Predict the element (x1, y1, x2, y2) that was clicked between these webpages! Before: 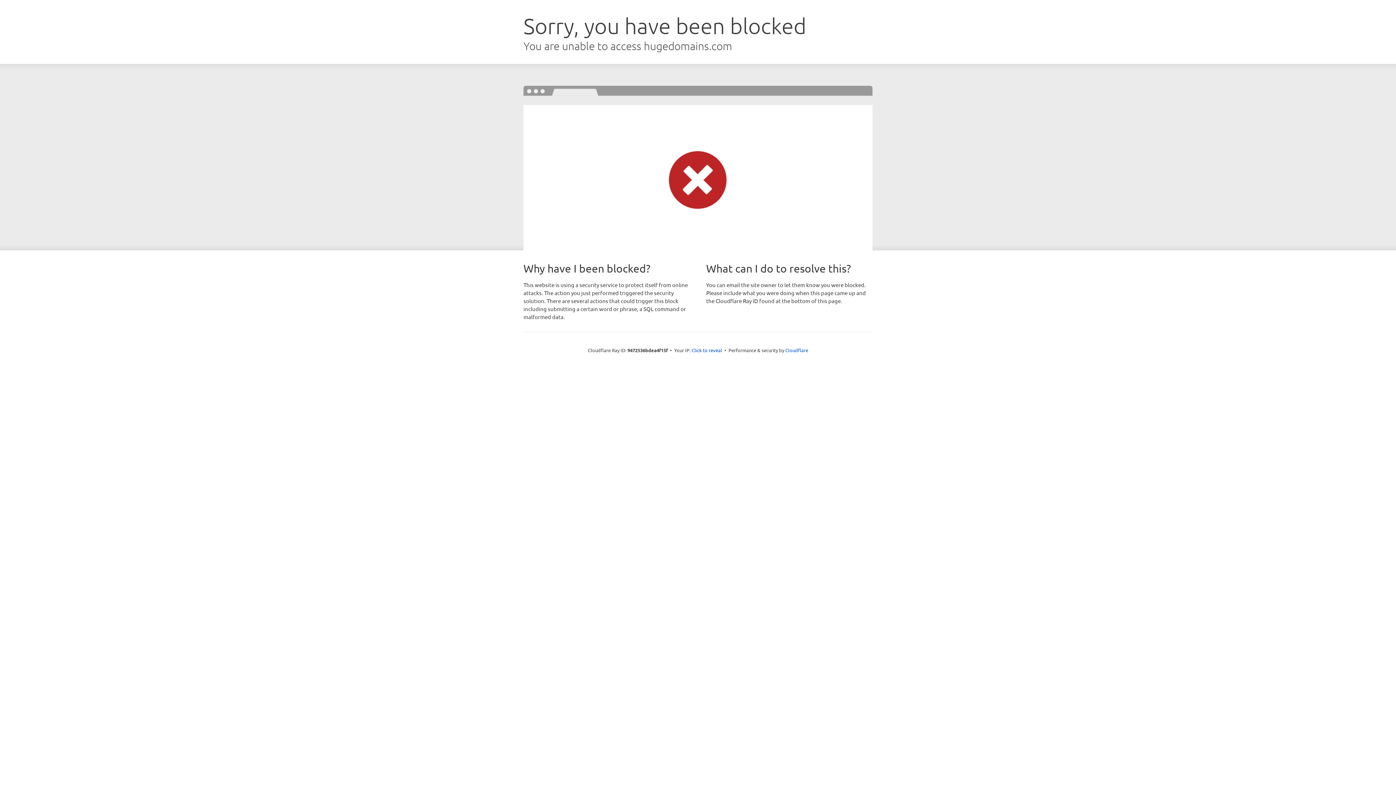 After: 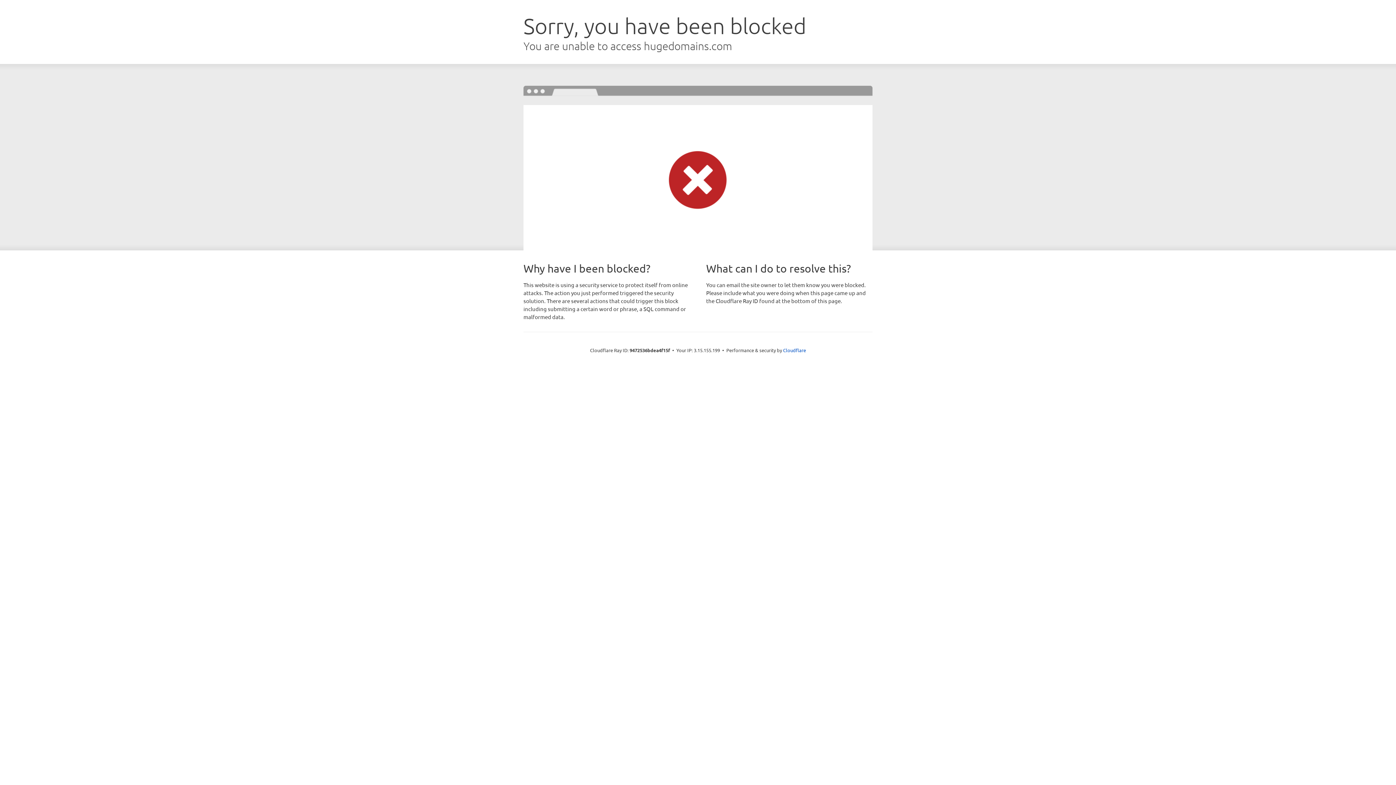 Action: bbox: (691, 346, 722, 353) label: Click to reveal